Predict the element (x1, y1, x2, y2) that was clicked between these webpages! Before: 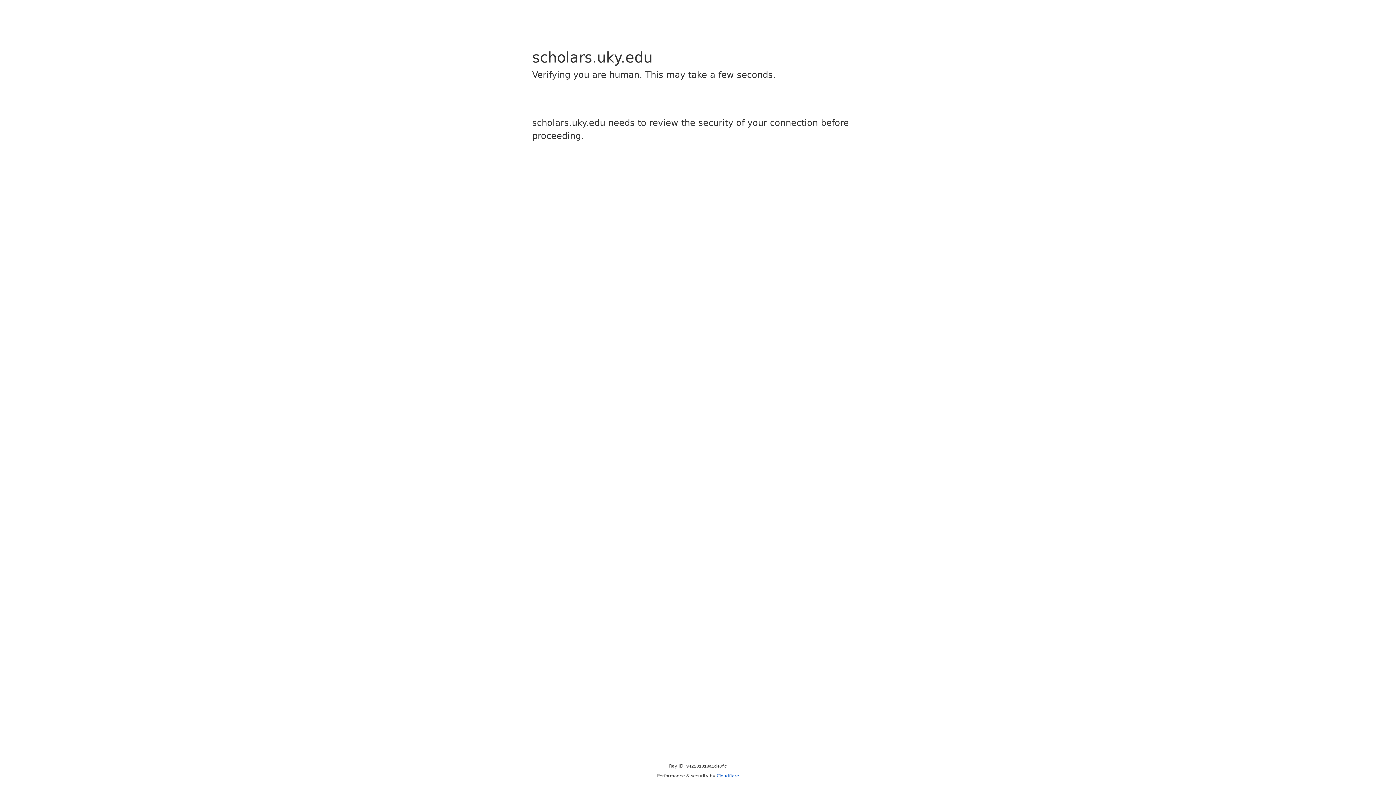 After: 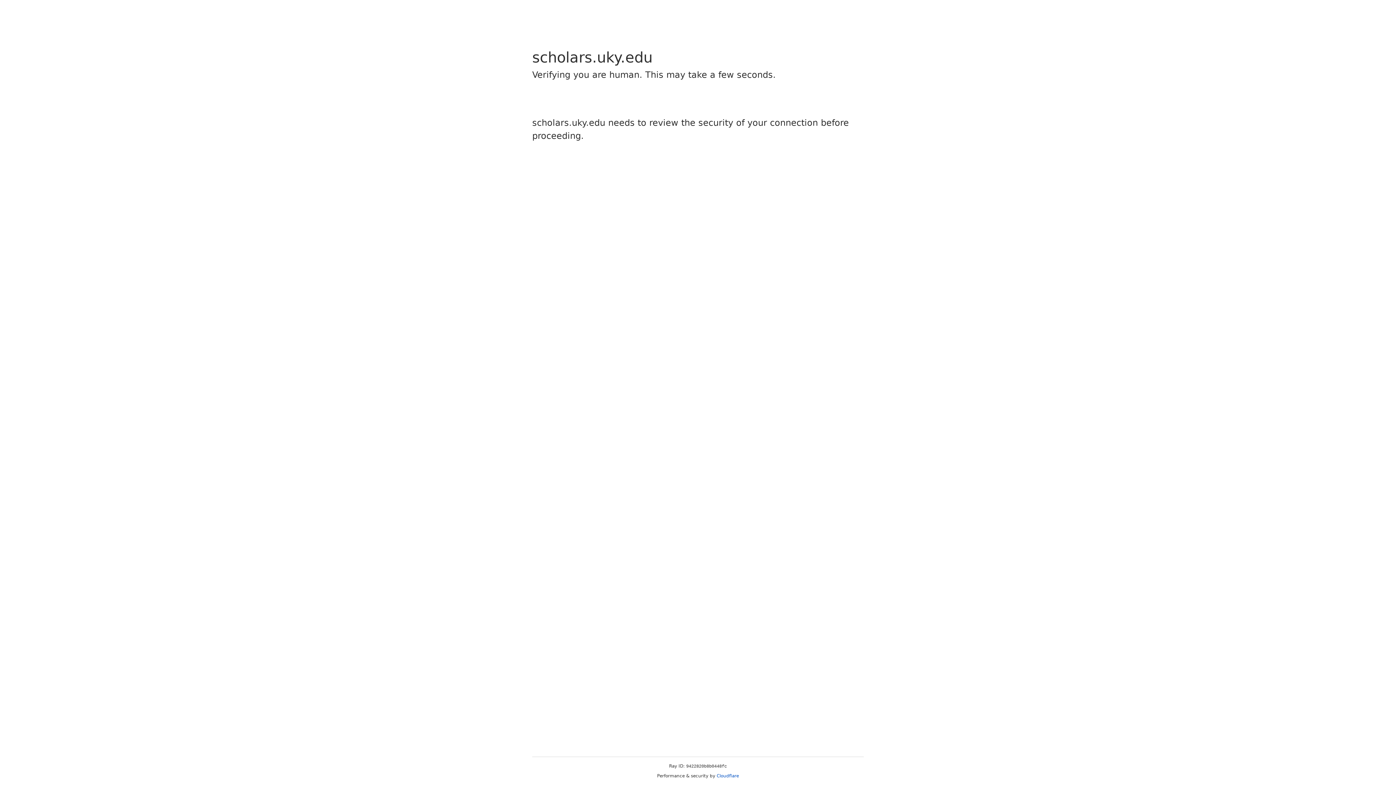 Action: bbox: (716, 773, 739, 778) label: Cloudflare